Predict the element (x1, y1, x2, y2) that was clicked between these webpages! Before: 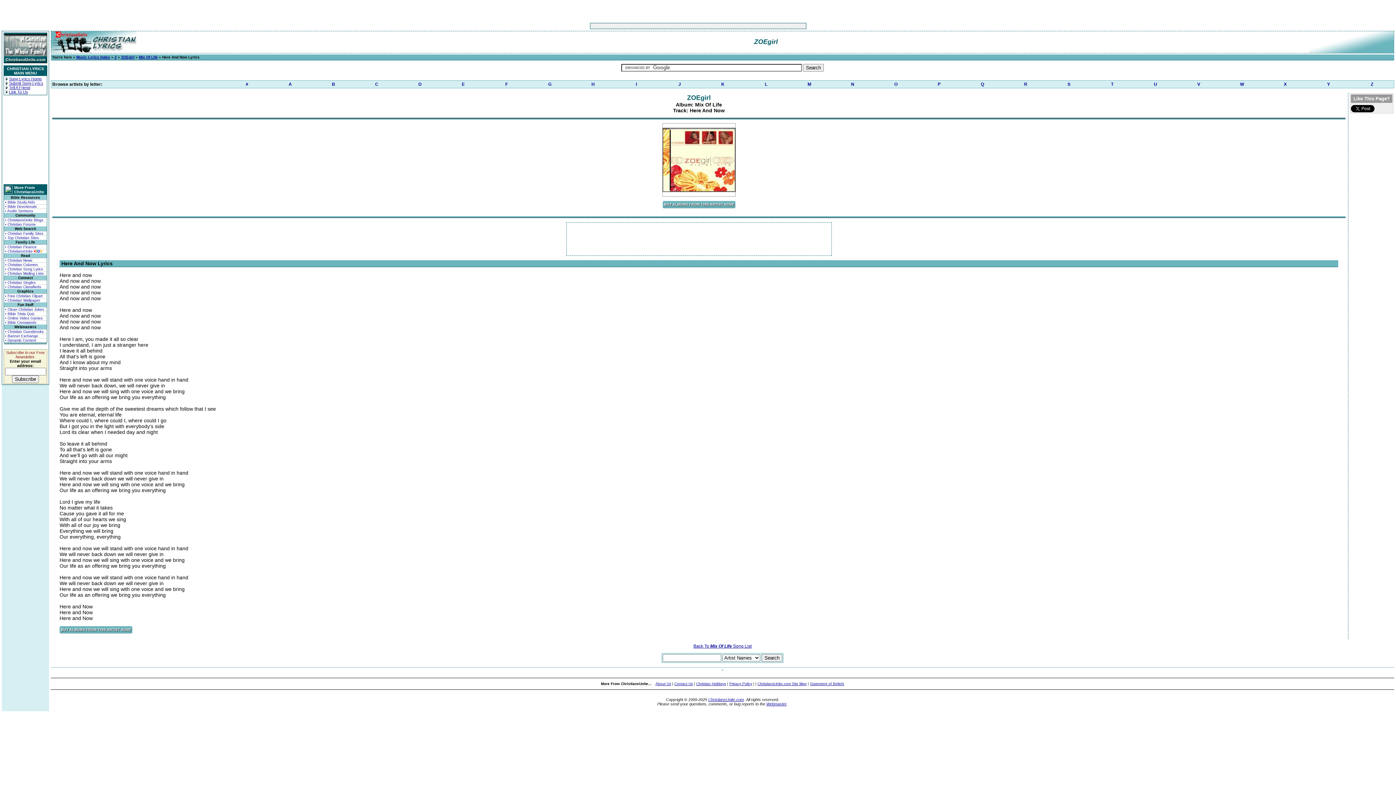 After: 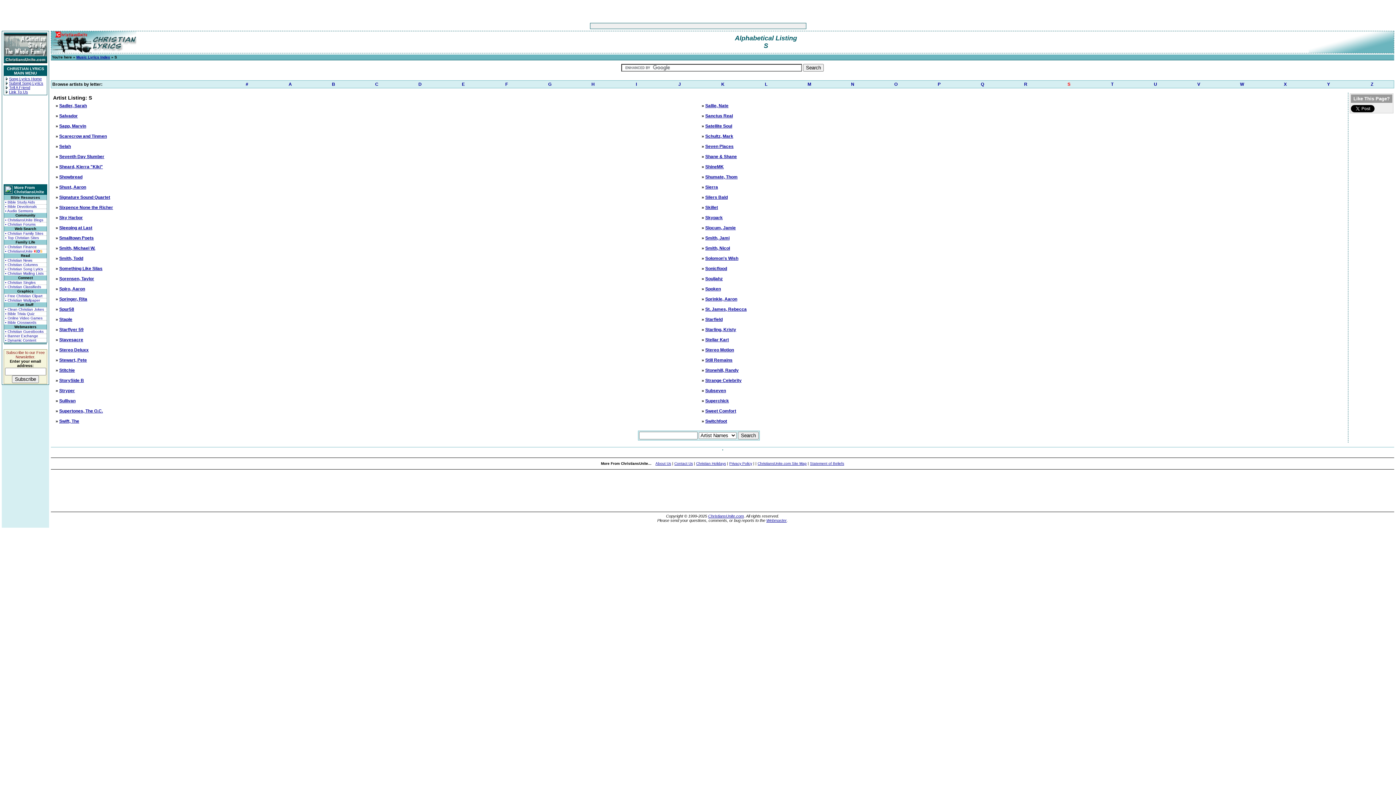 Action: label: S bbox: (1047, 80, 1090, 88)